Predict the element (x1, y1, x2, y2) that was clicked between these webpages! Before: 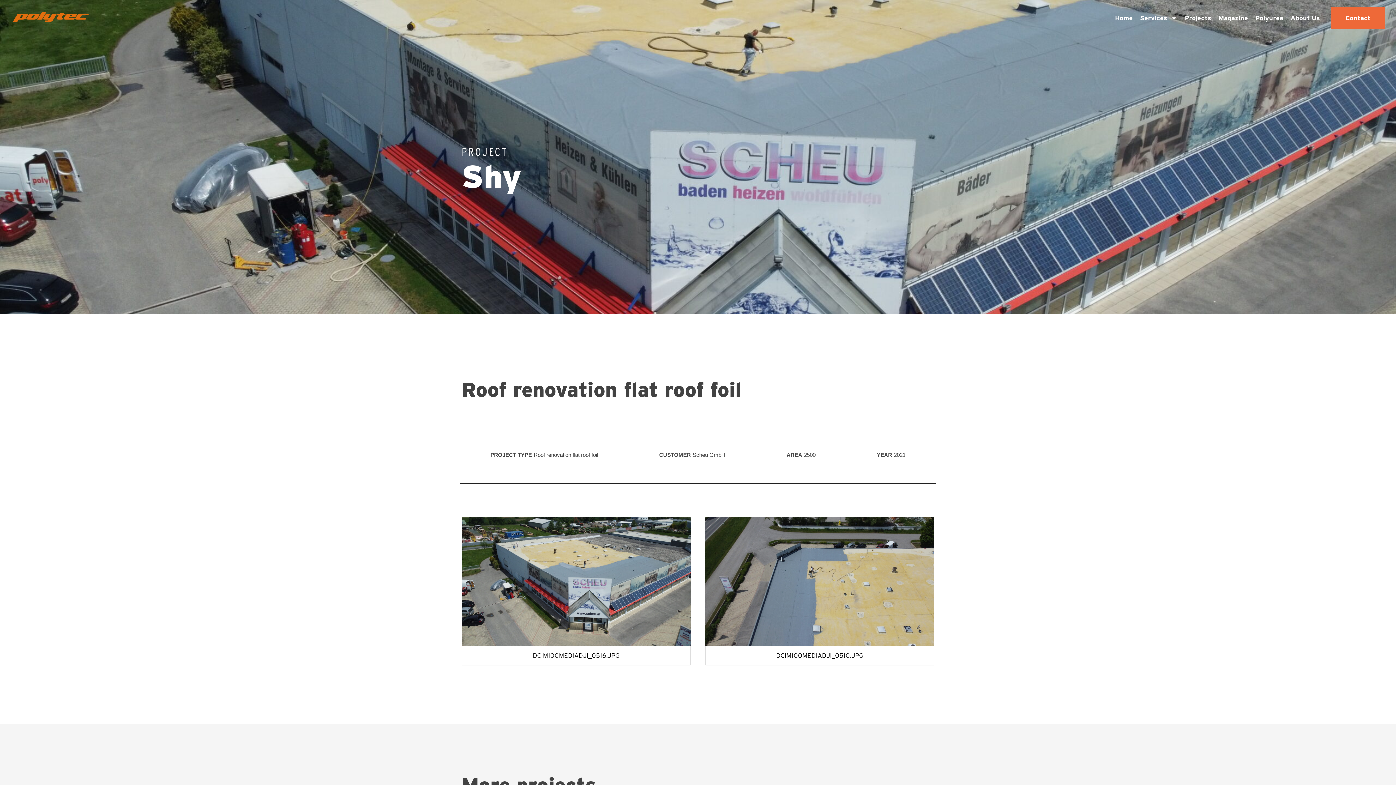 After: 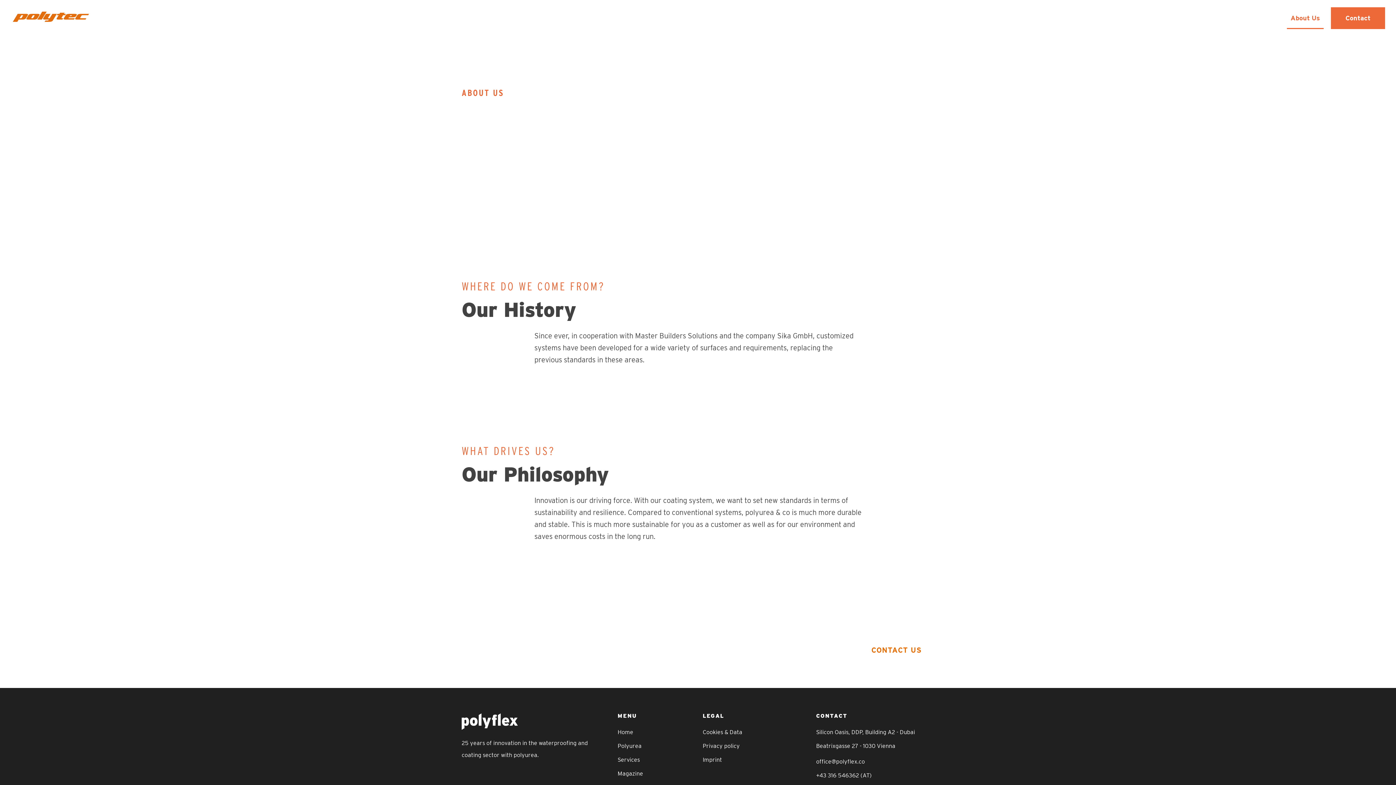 Action: bbox: (1287, 7, 1324, 29) label: About Us